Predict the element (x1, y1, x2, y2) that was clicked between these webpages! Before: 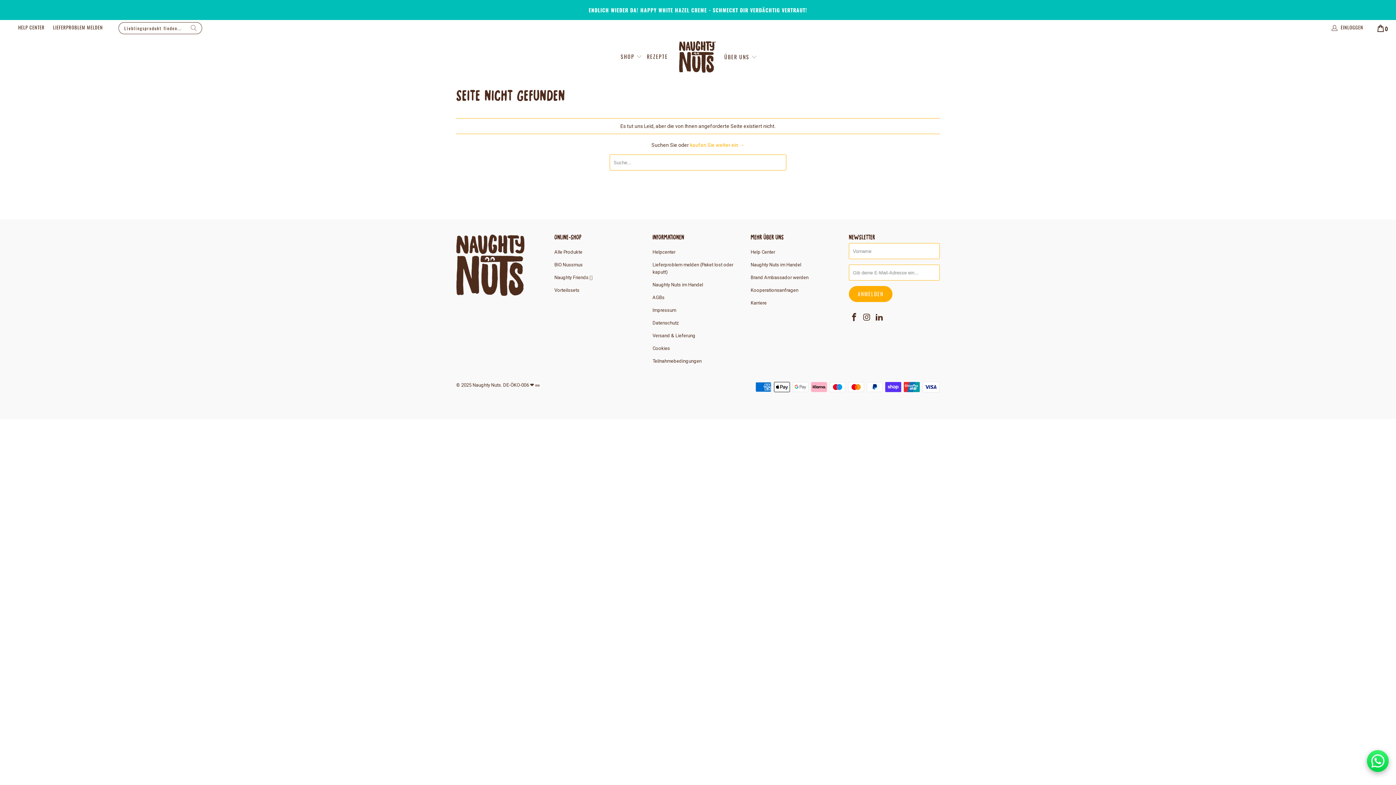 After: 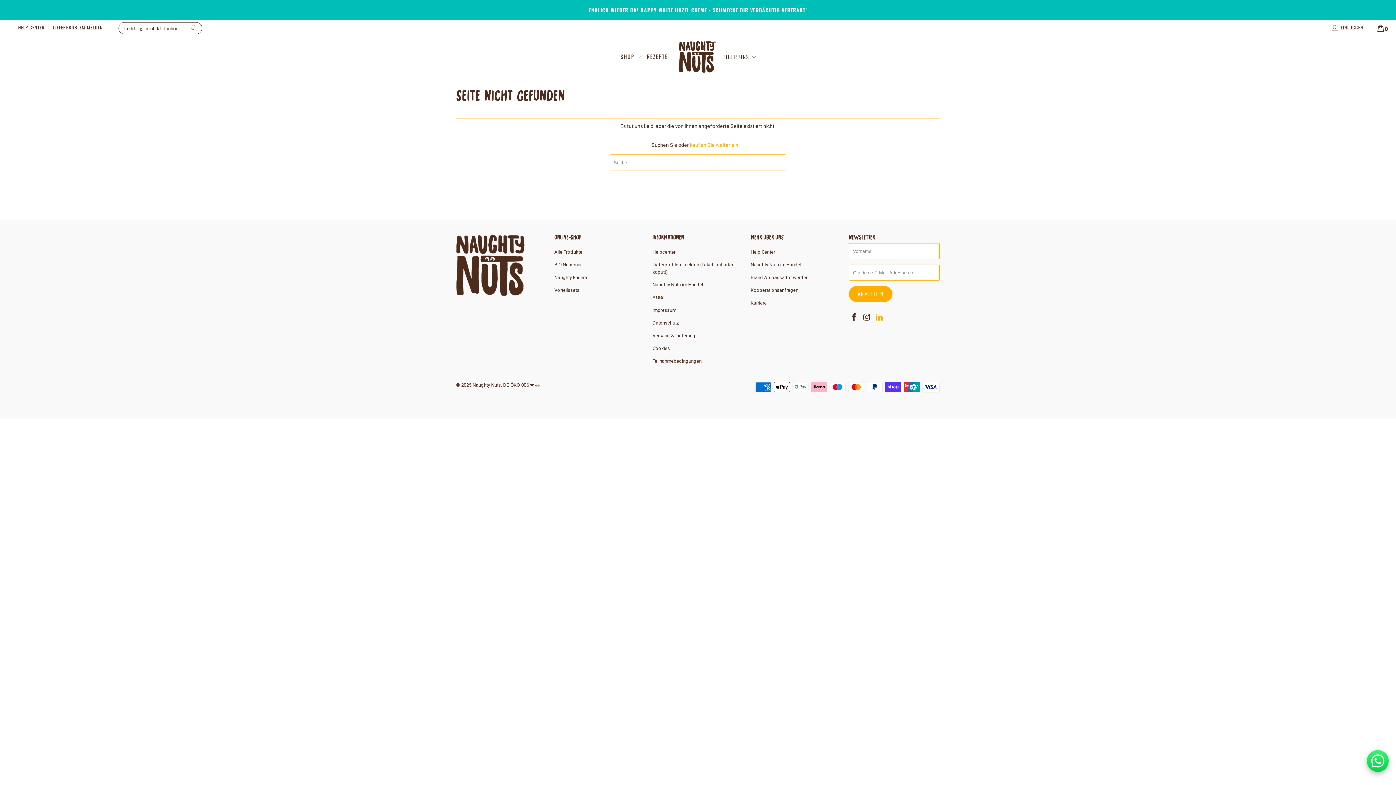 Action: bbox: (874, 313, 885, 322)